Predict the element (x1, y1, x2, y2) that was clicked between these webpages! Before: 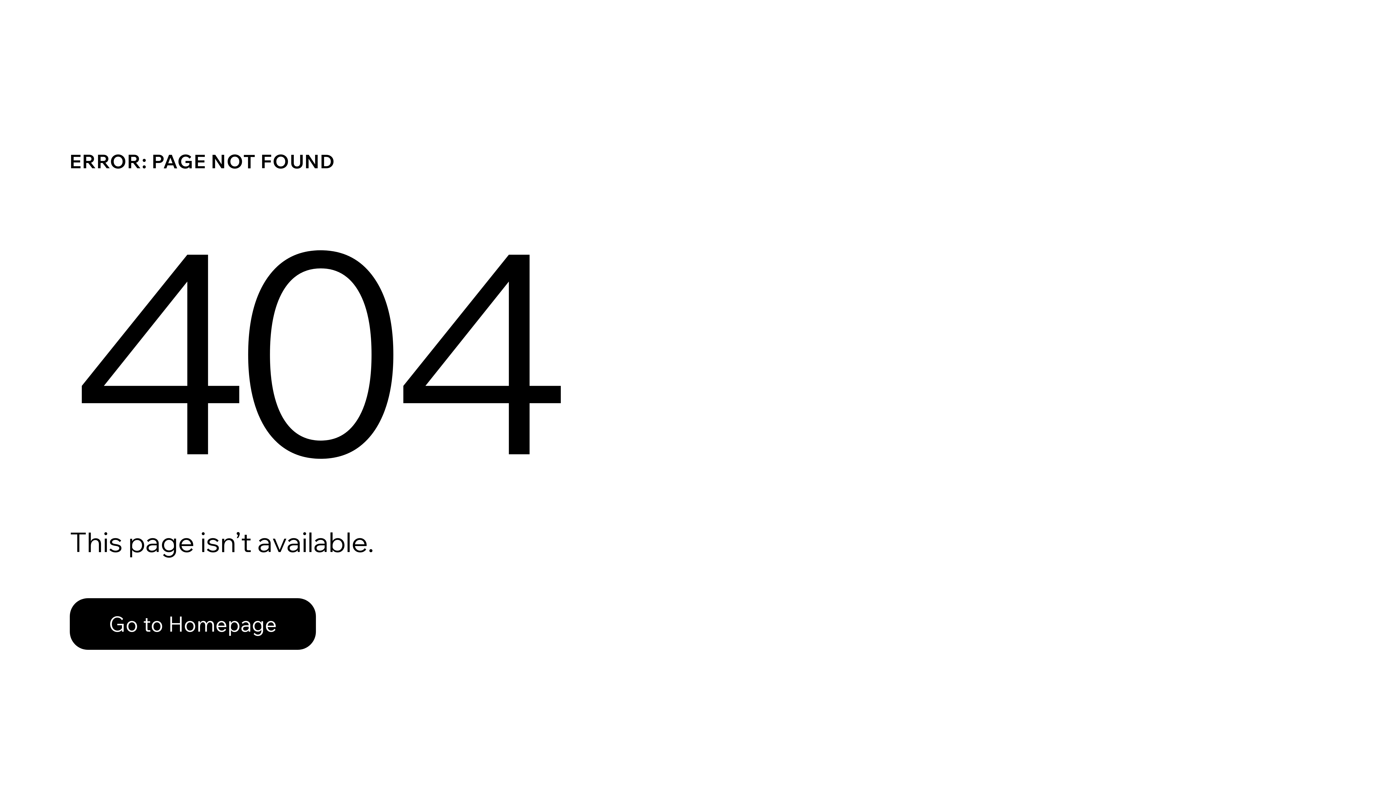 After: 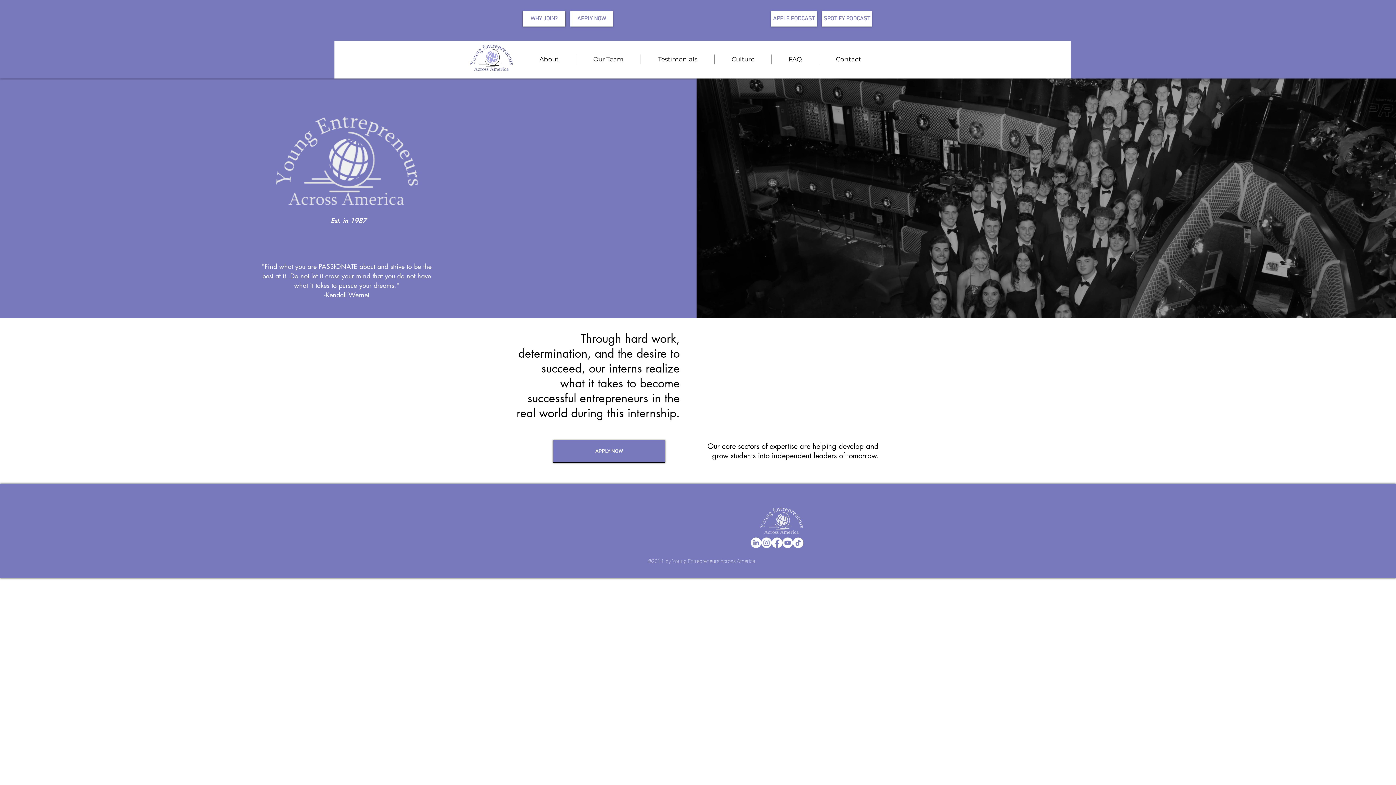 Action: bbox: (69, 582, 768, 659) label: Go to Homepage